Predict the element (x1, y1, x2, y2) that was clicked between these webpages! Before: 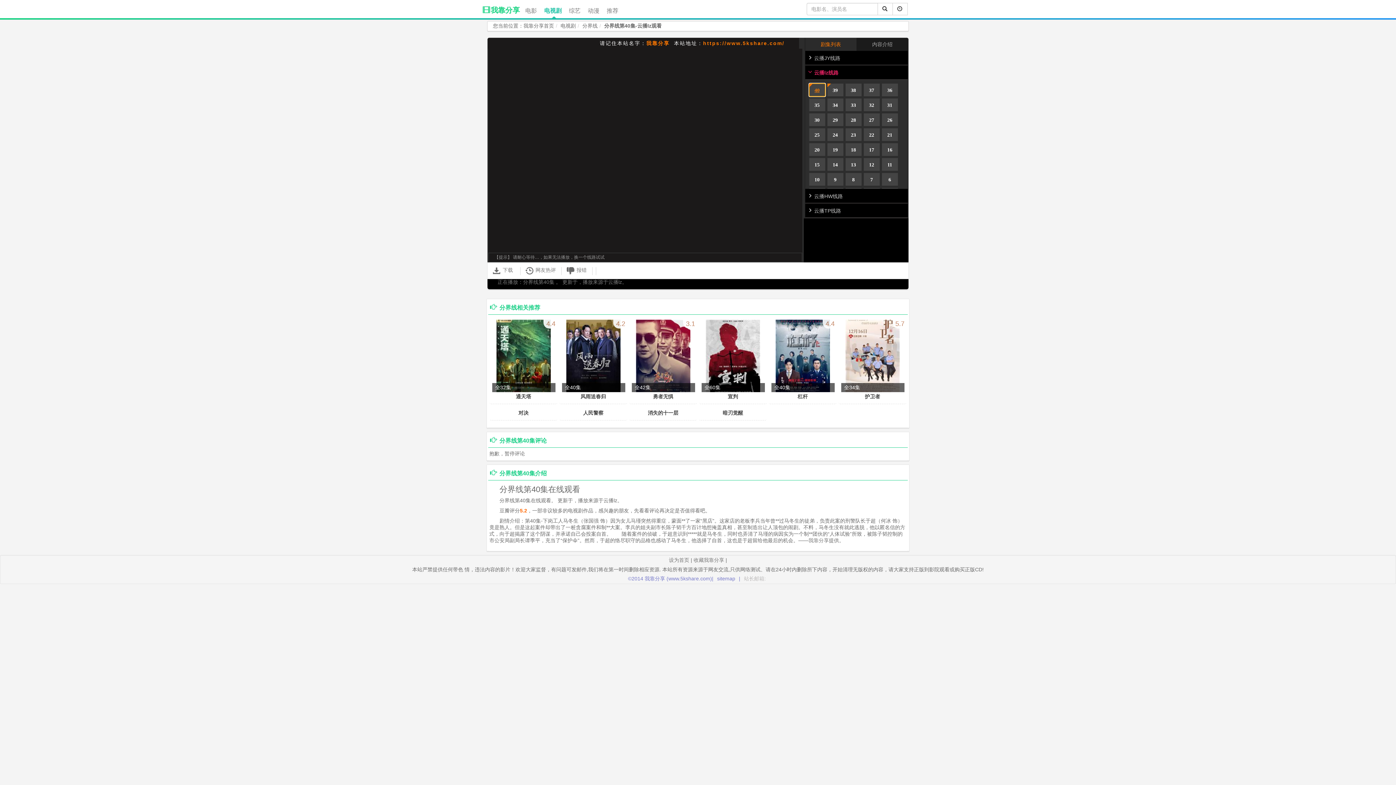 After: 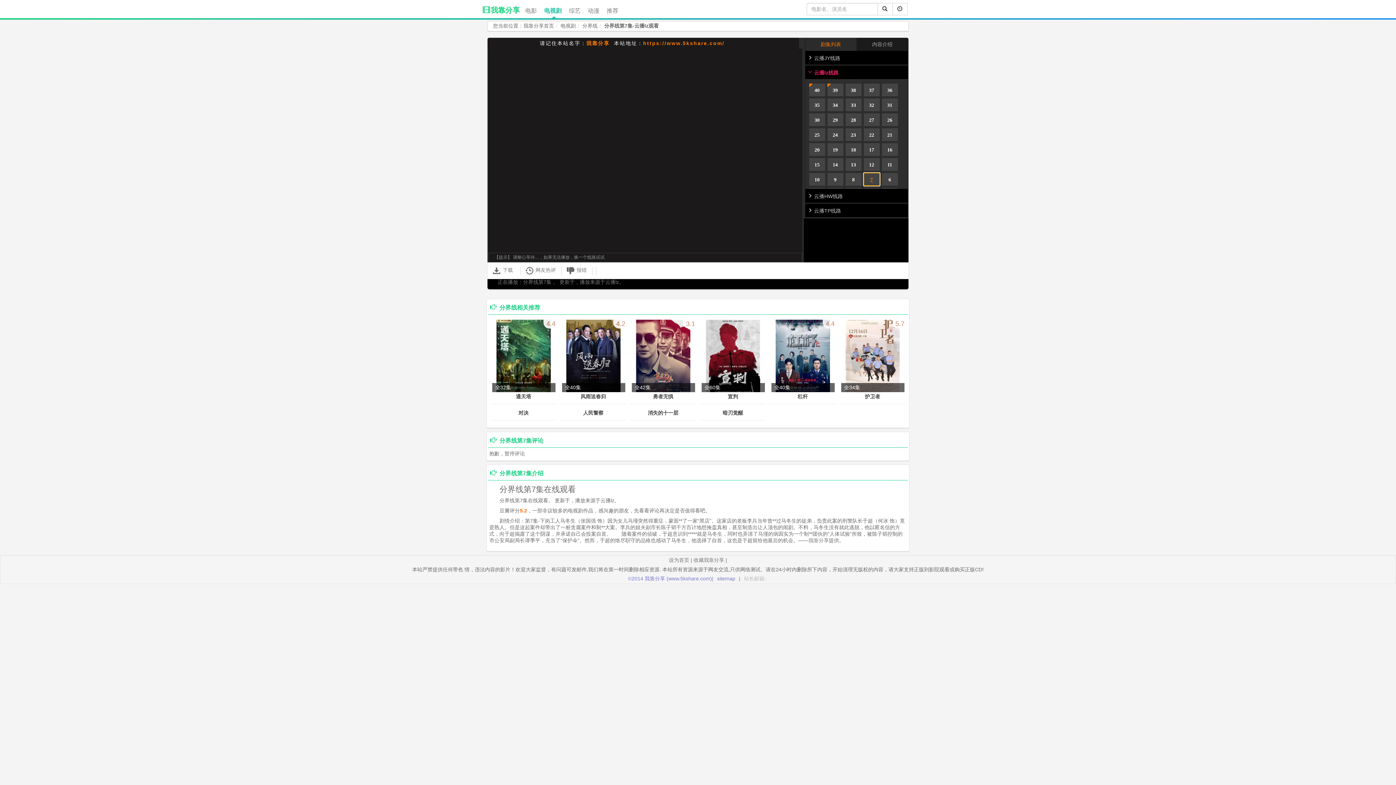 Action: label: 7 bbox: (863, 173, 879, 185)